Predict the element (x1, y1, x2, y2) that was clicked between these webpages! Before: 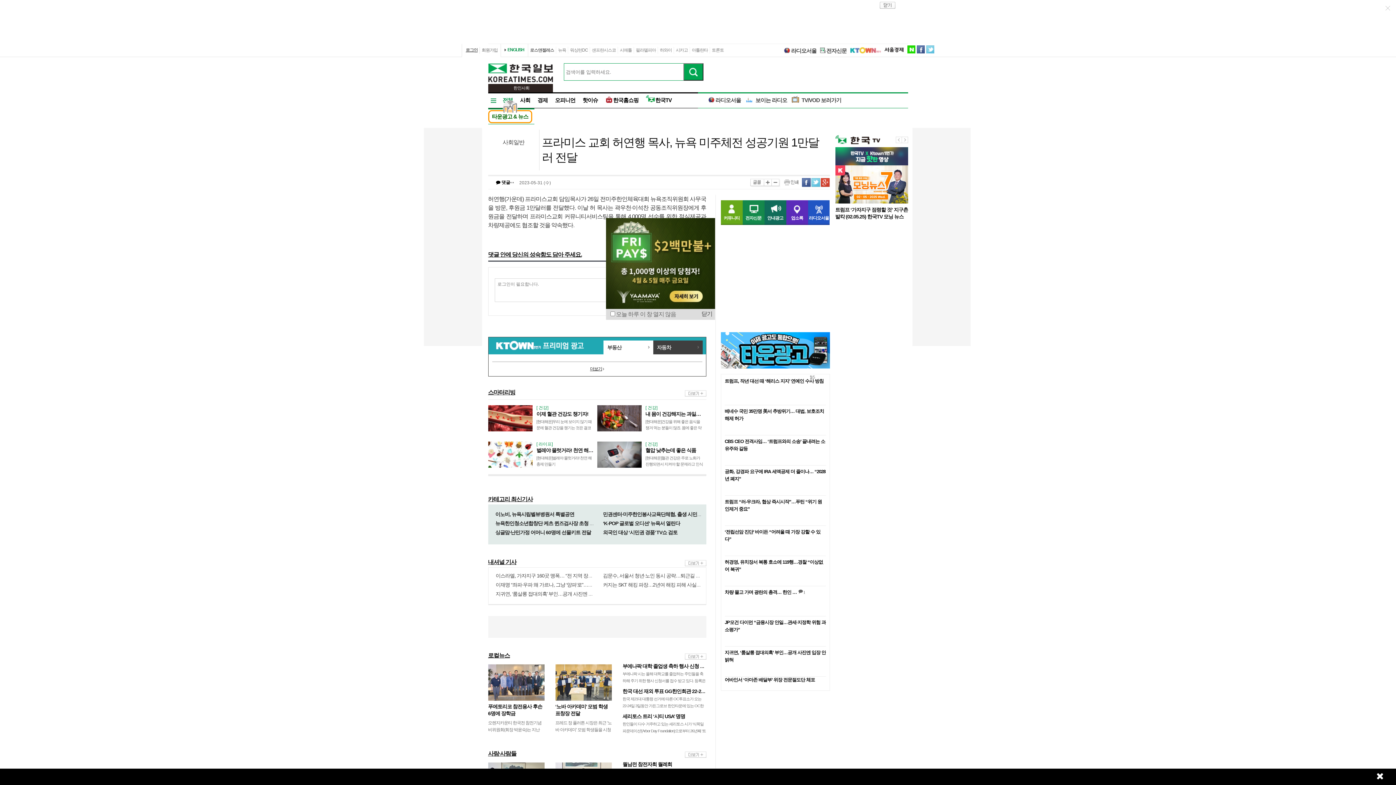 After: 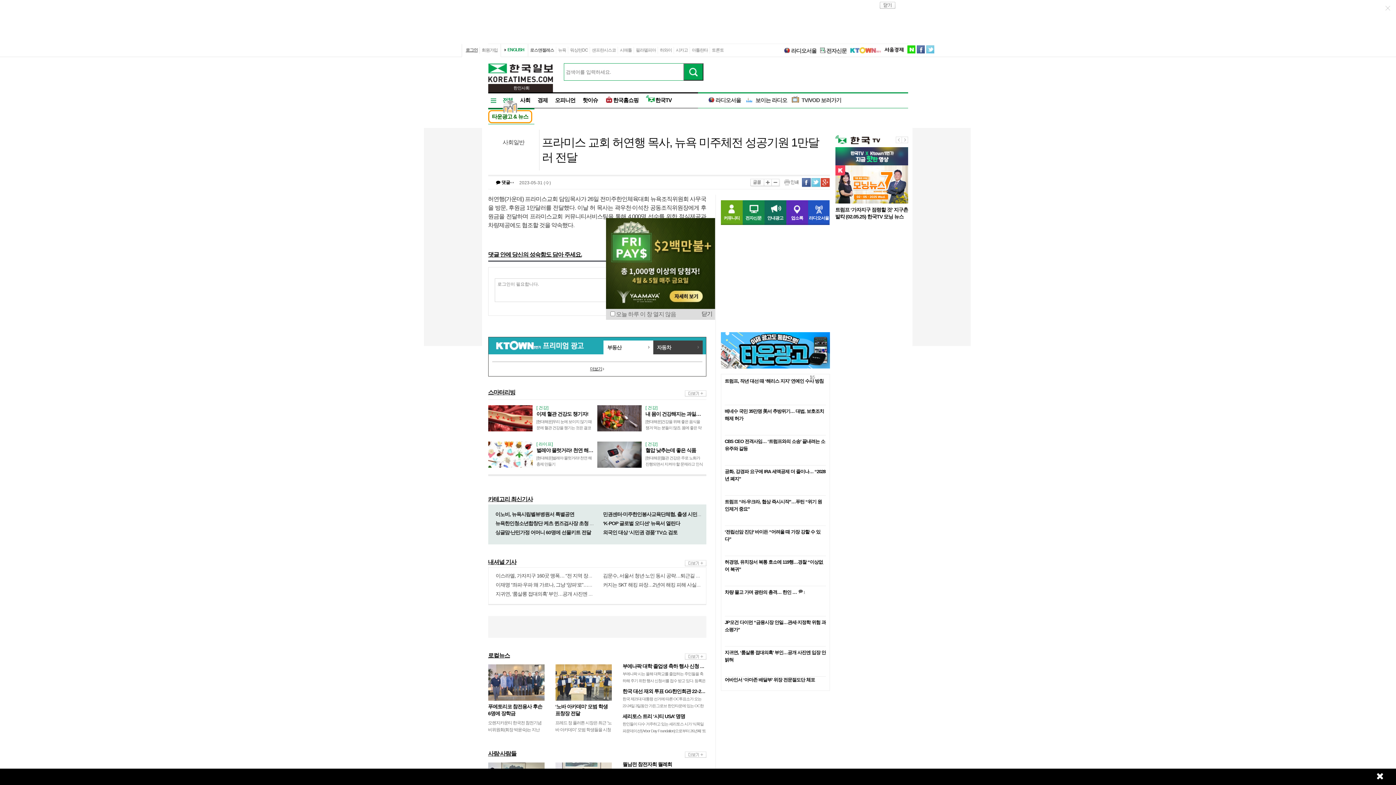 Action: bbox: (606, 218, 715, 309)